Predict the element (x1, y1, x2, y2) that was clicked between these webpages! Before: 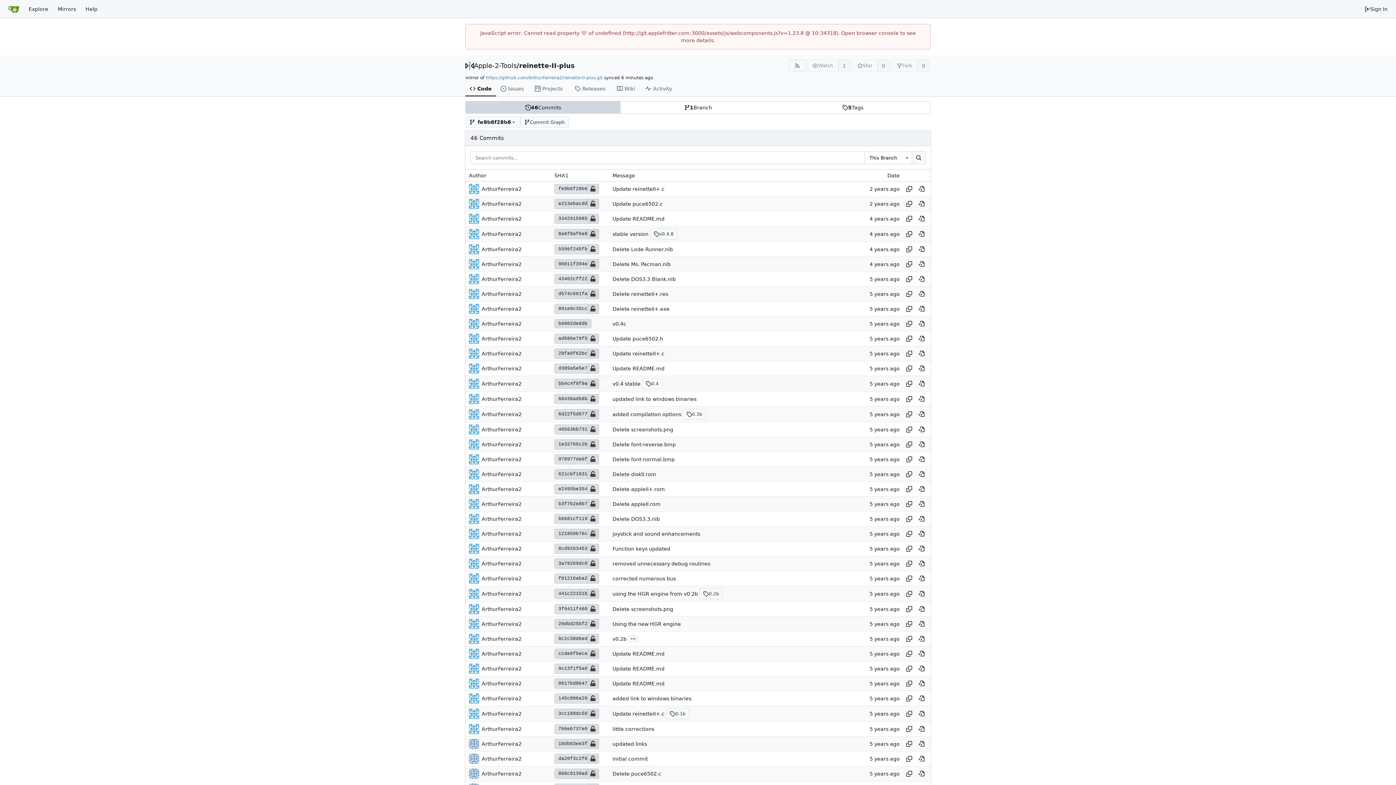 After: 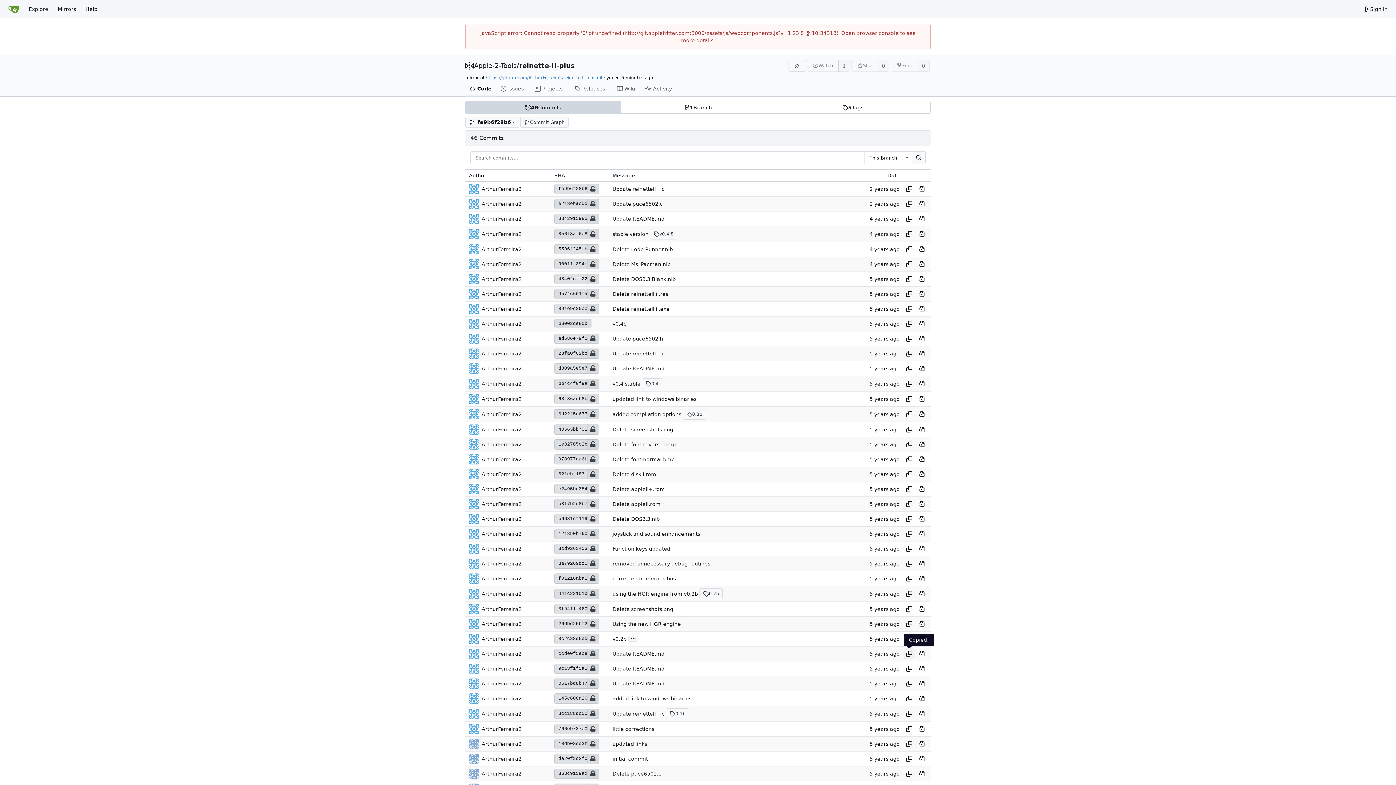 Action: bbox: (904, 648, 914, 659) label: Copy hash